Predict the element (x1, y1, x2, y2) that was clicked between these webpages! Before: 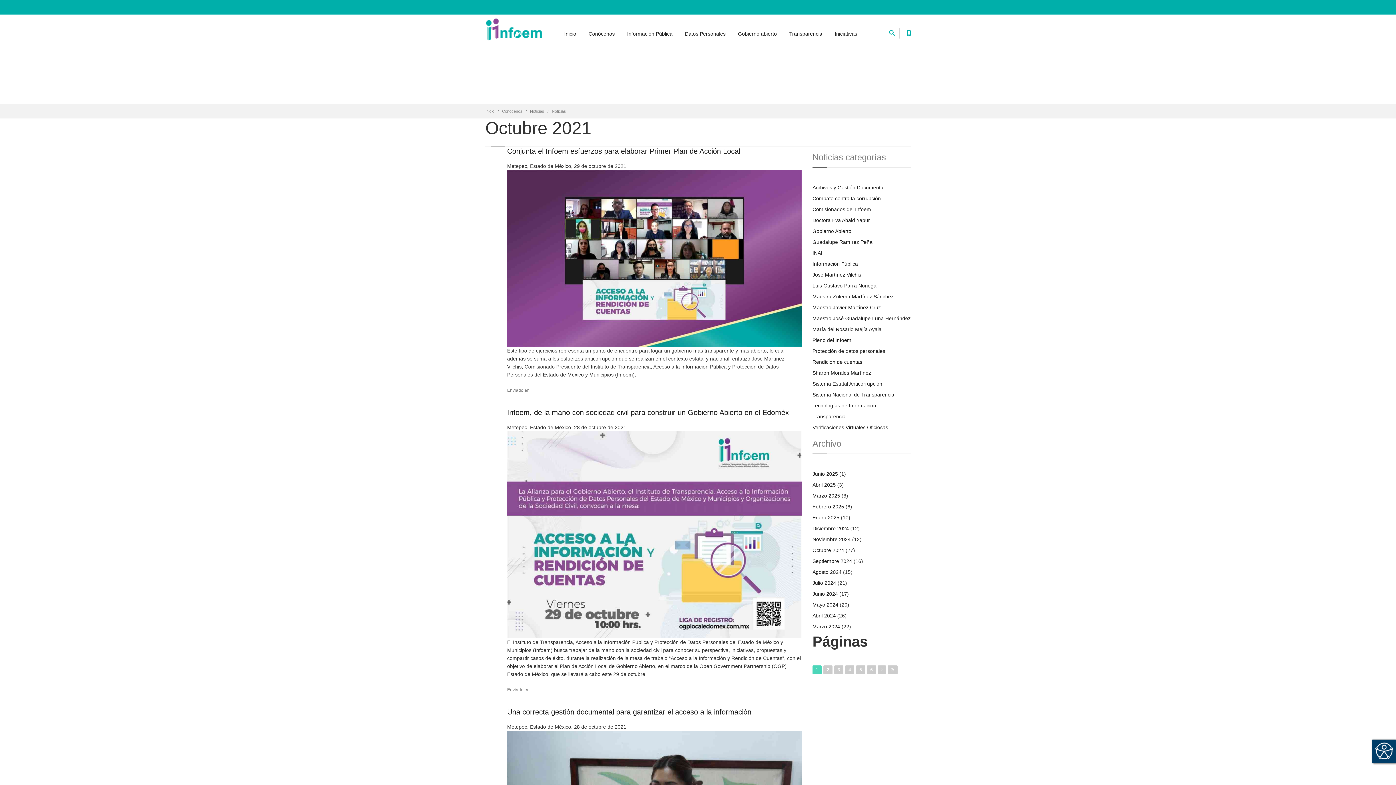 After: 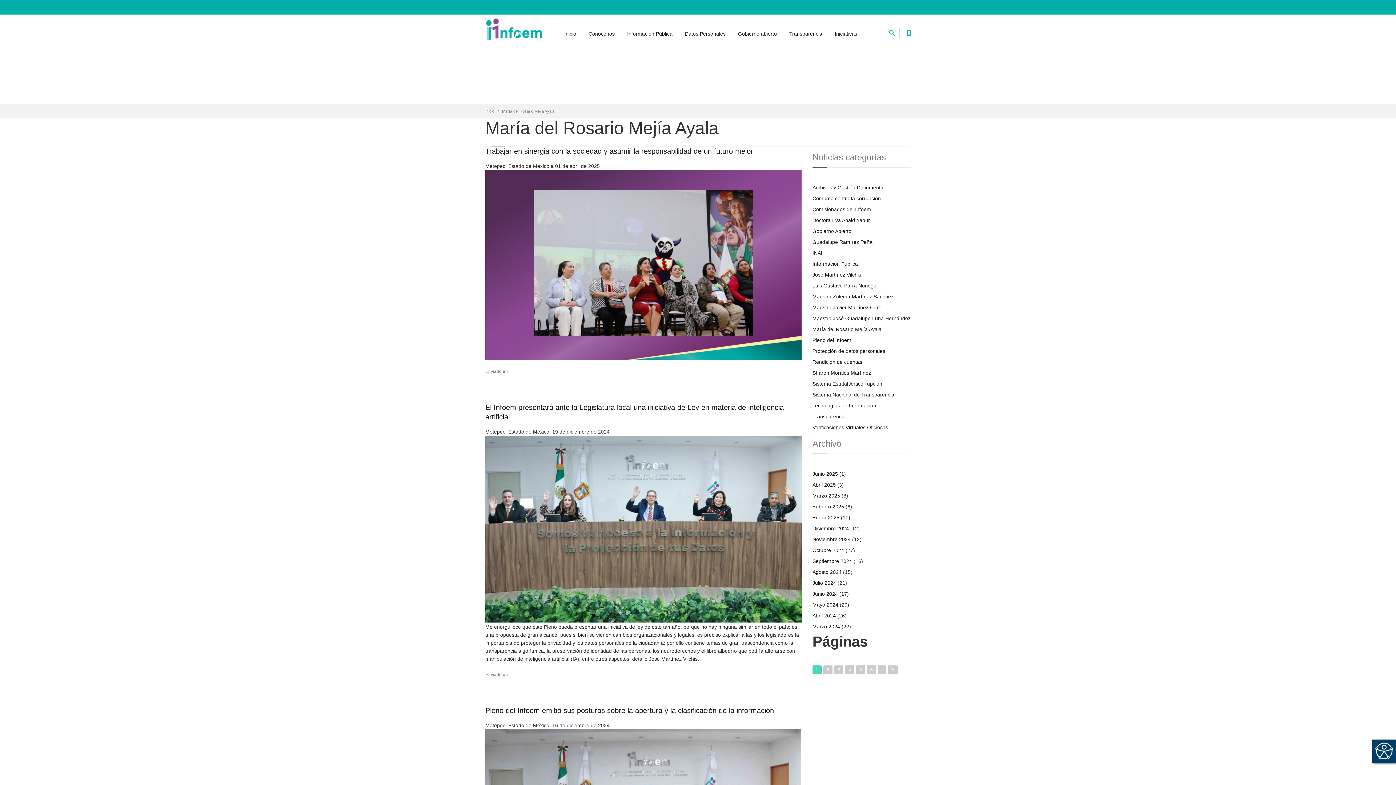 Action: bbox: (812, 326, 881, 332) label: María del Rosario Mejía Ayala